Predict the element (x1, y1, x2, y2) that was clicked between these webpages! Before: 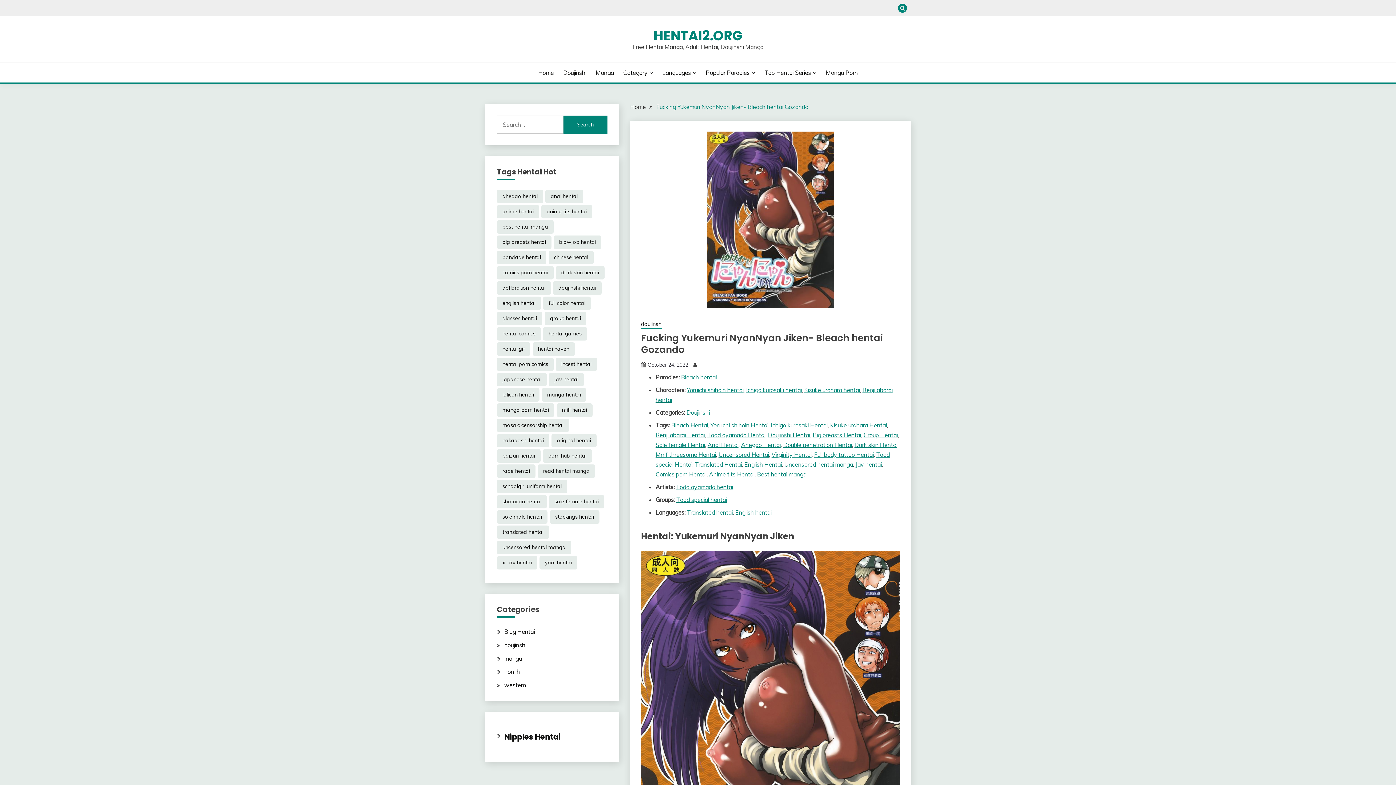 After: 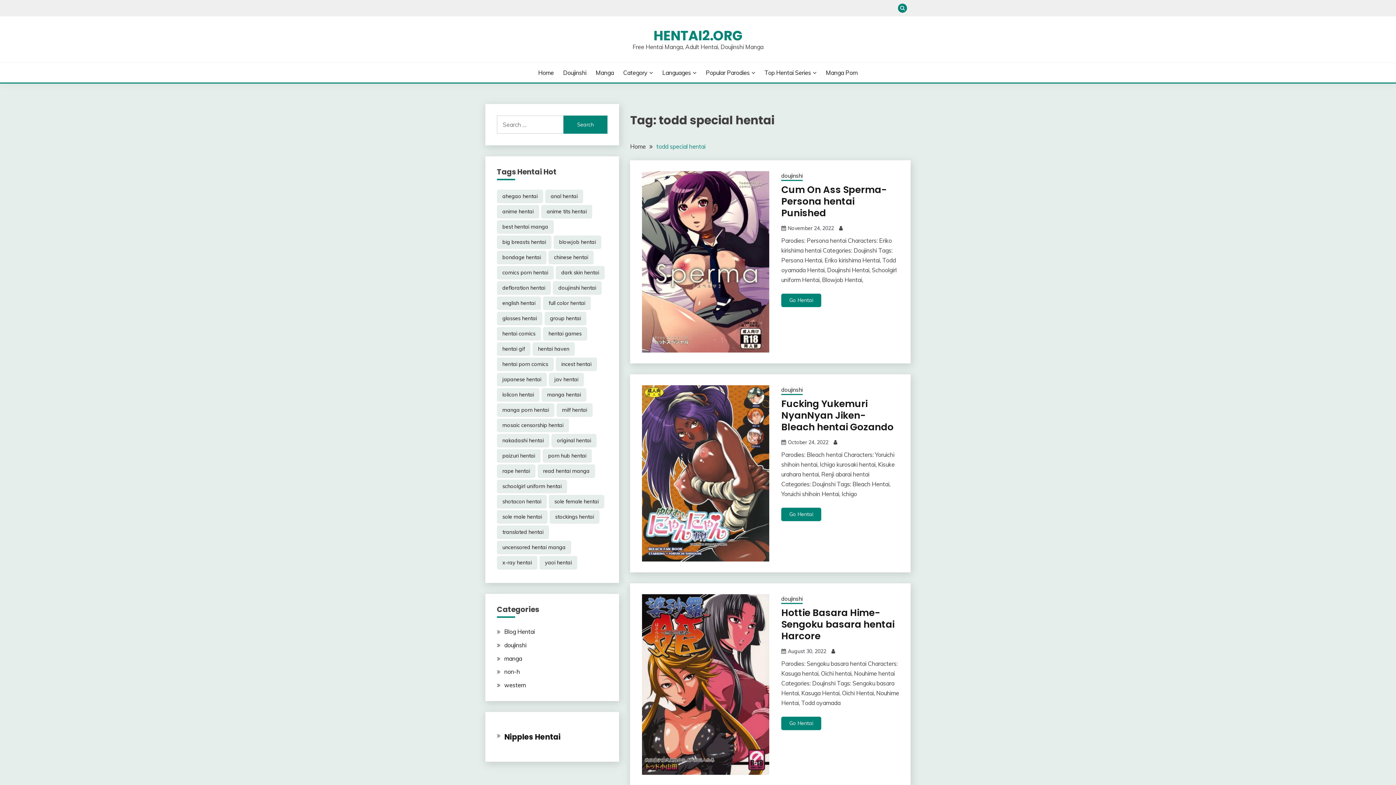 Action: label: Todd special hentai bbox: (676, 496, 727, 503)